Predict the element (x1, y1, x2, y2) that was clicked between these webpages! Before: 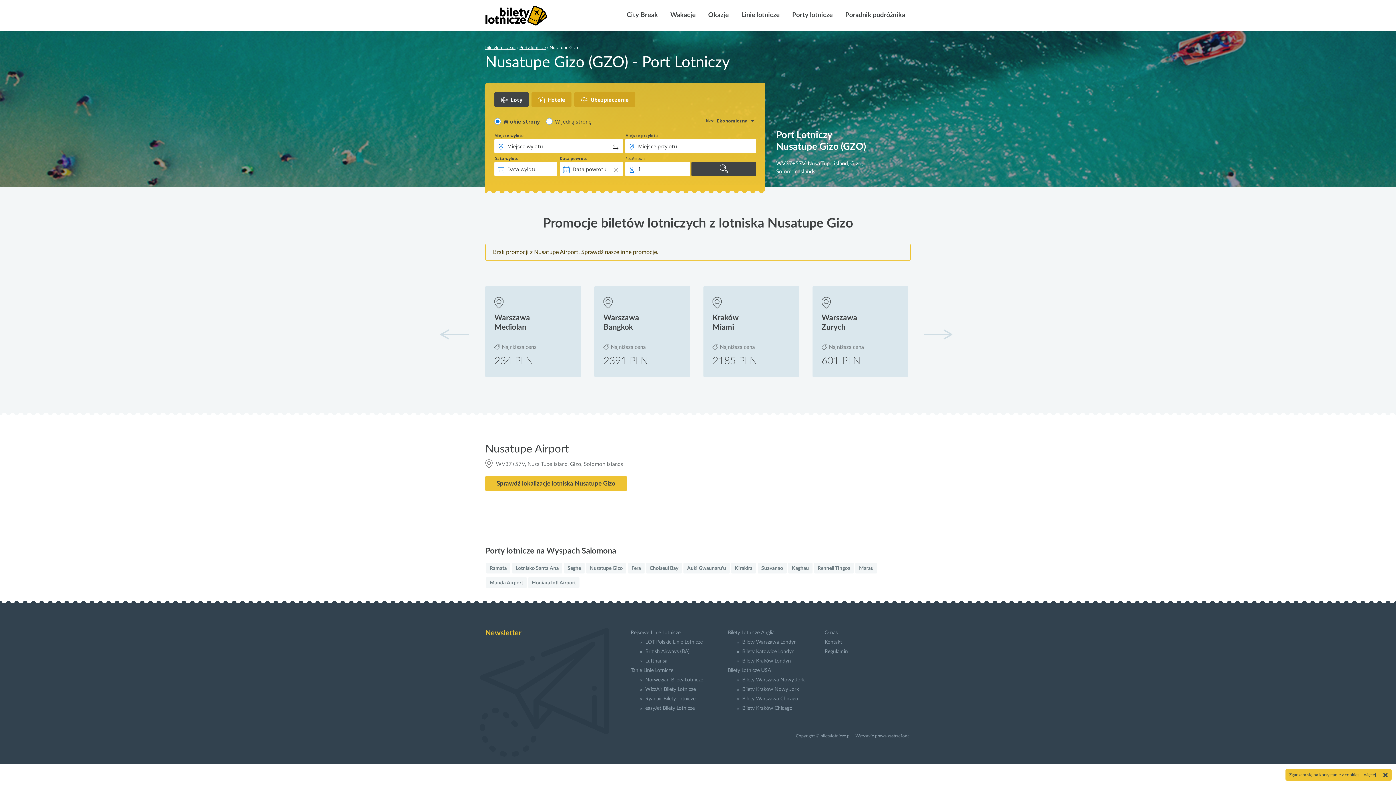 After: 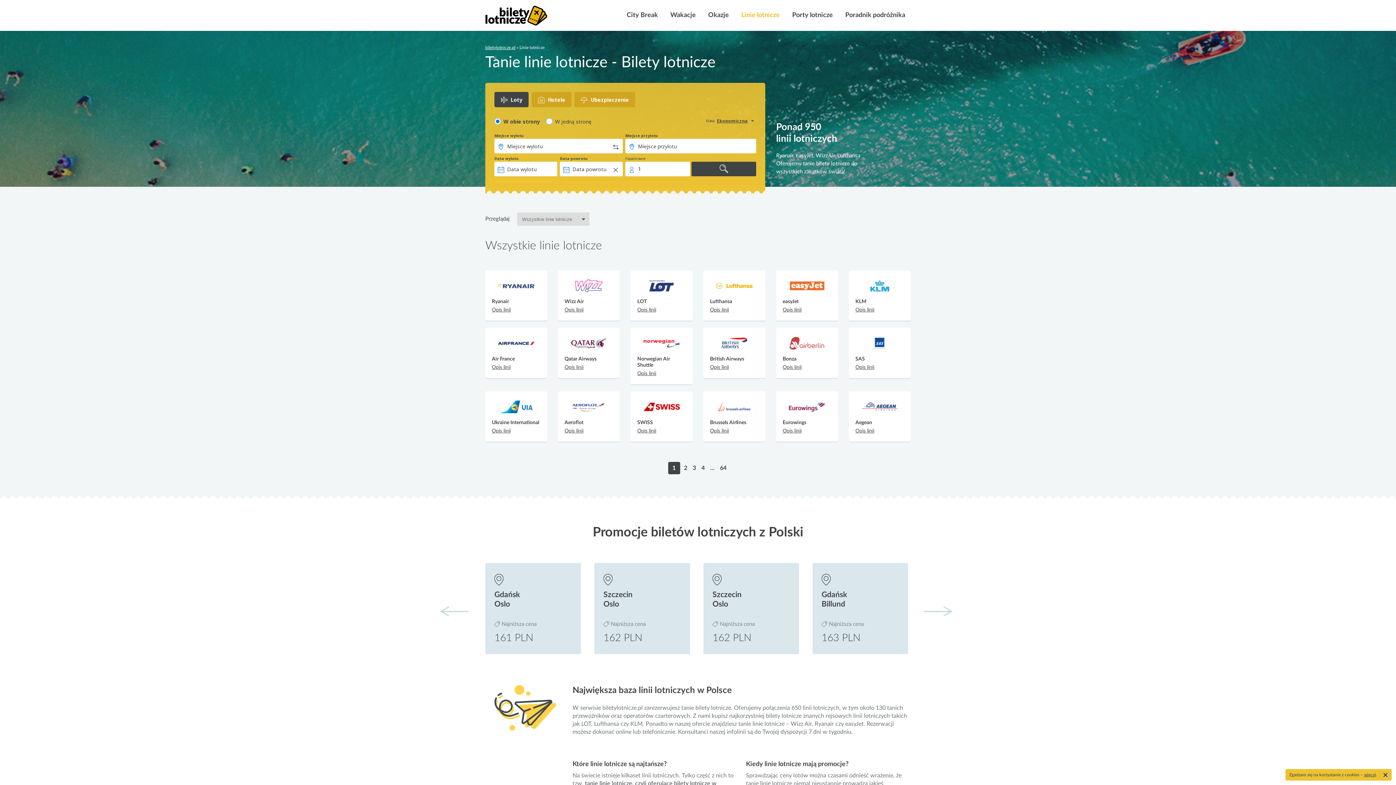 Action: bbox: (734, 0, 785, 30) label:  Linie lotnicze